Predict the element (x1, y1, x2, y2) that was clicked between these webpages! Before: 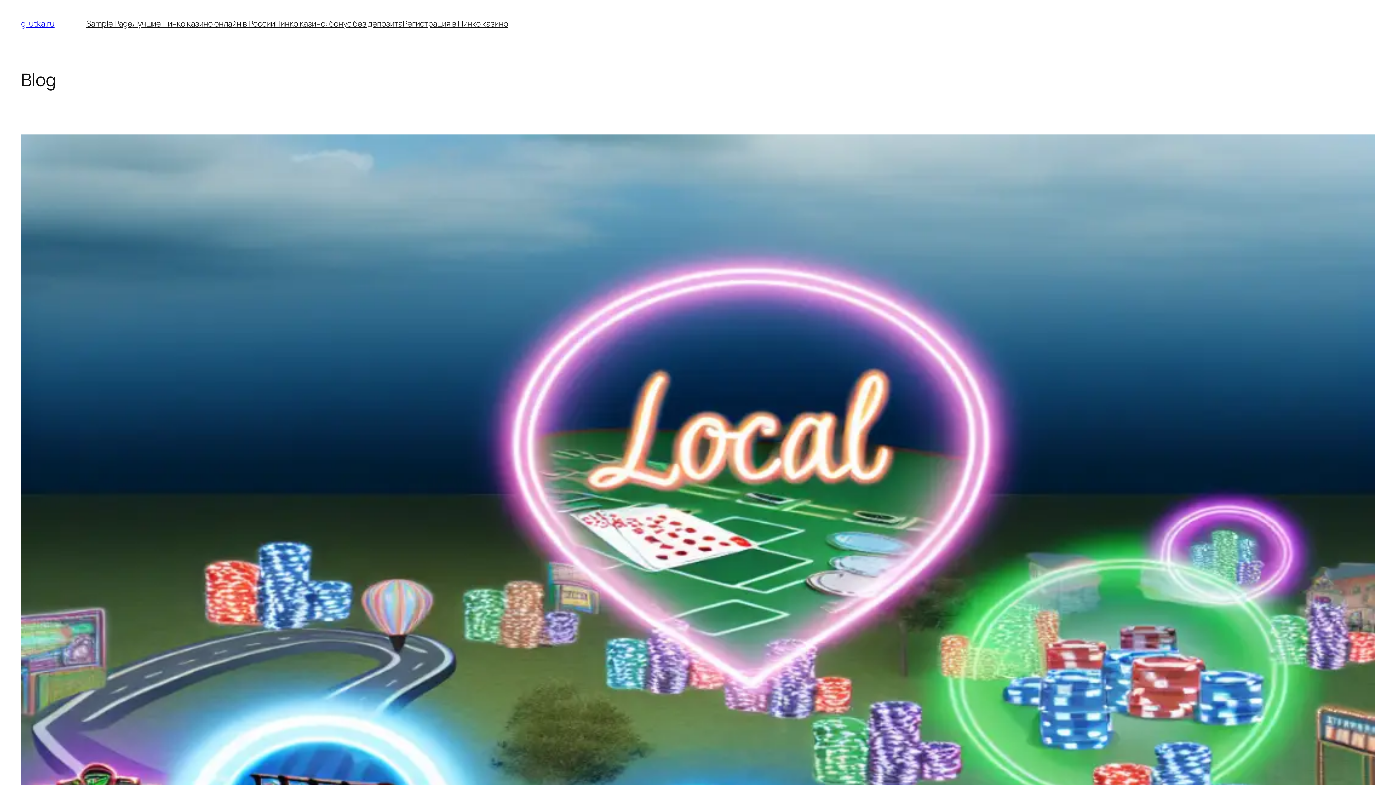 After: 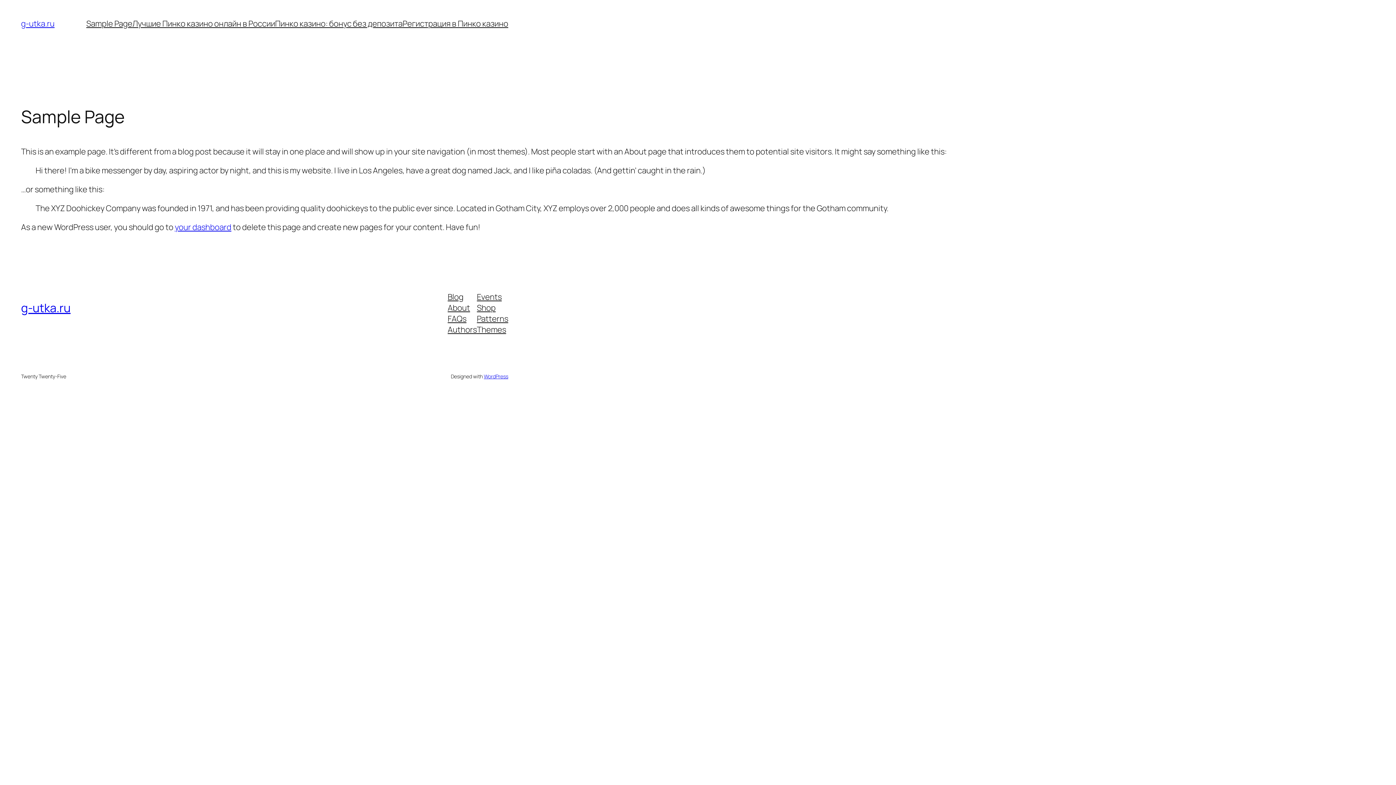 Action: bbox: (86, 18, 132, 29) label: Sample Page